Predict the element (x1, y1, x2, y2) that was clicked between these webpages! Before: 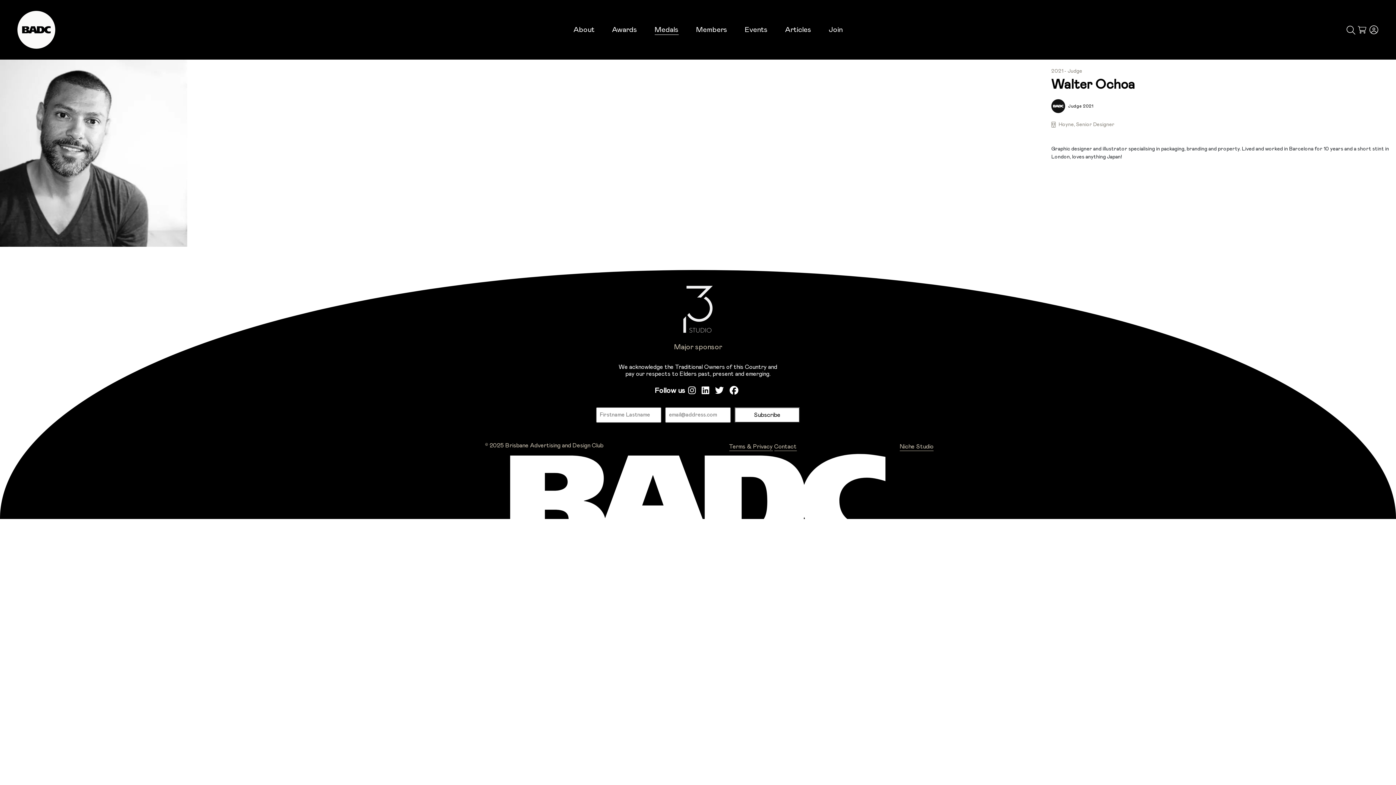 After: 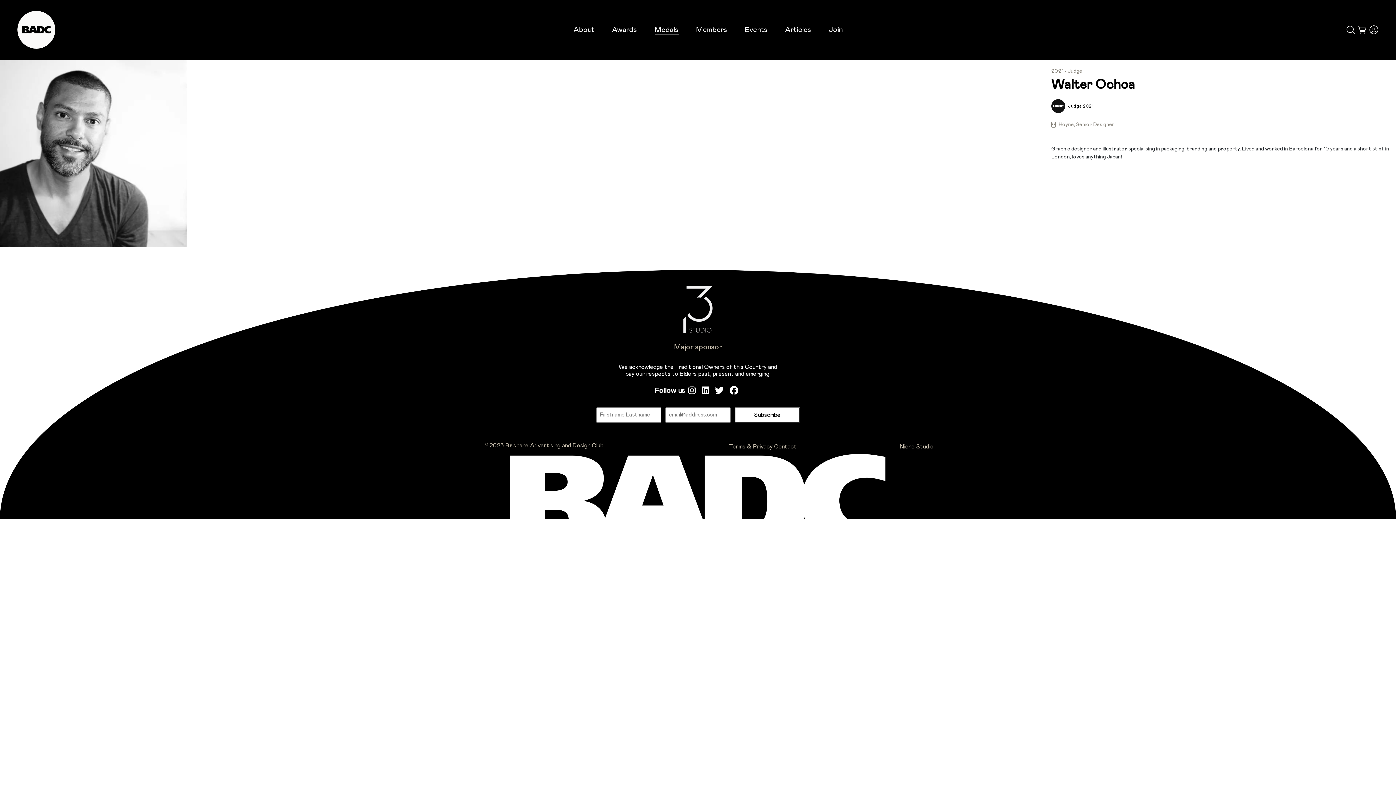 Action: bbox: (698, 386, 712, 398)